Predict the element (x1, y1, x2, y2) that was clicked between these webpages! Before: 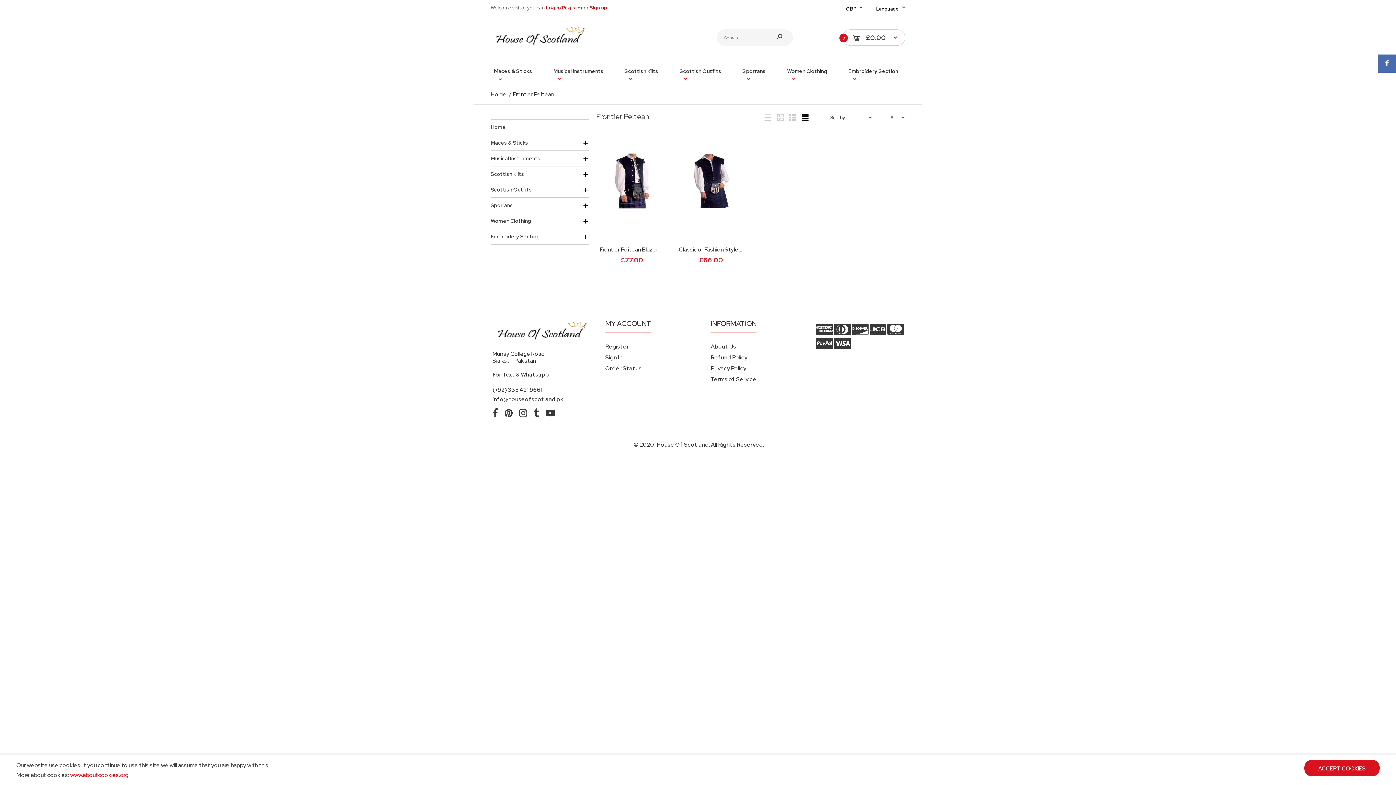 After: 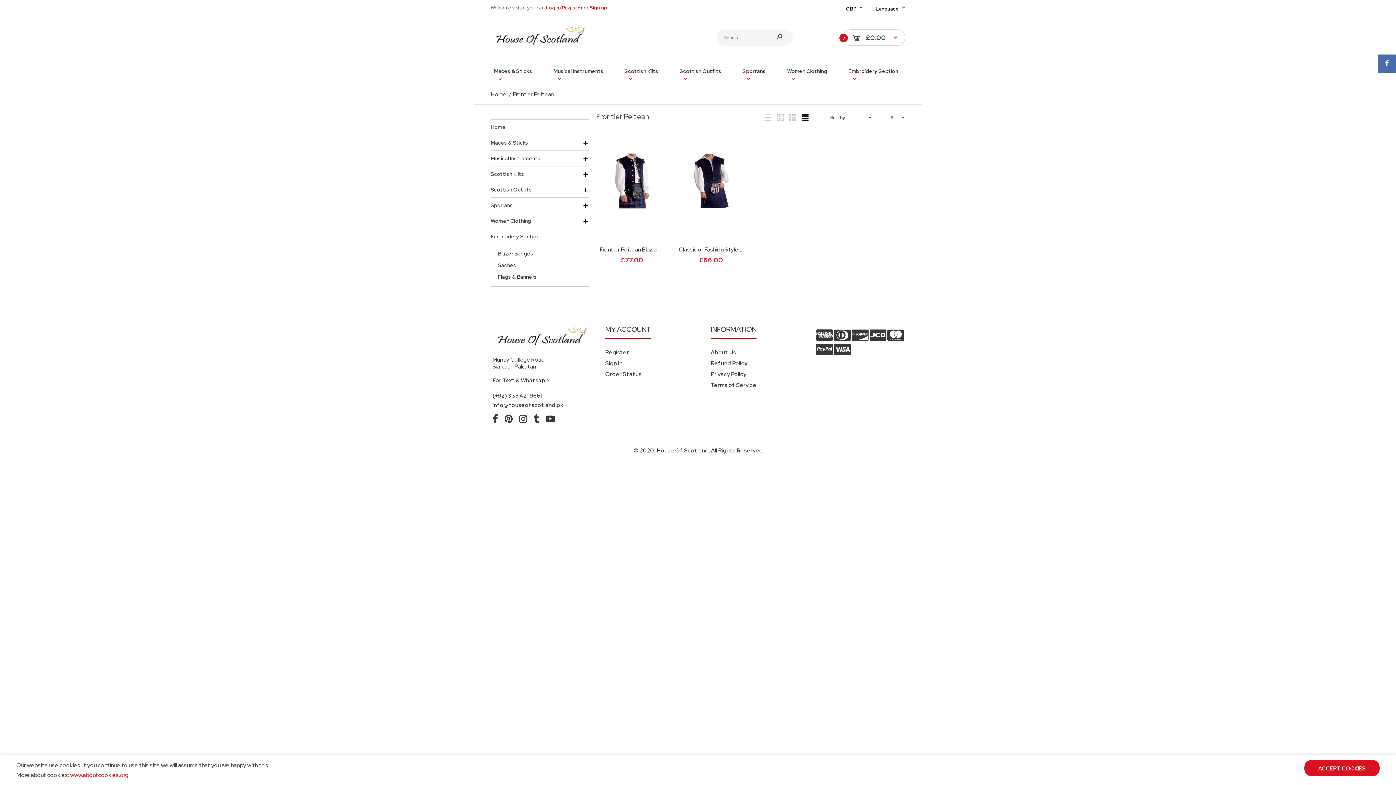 Action: bbox: (490, 229, 589, 244) label: Embroidery Section